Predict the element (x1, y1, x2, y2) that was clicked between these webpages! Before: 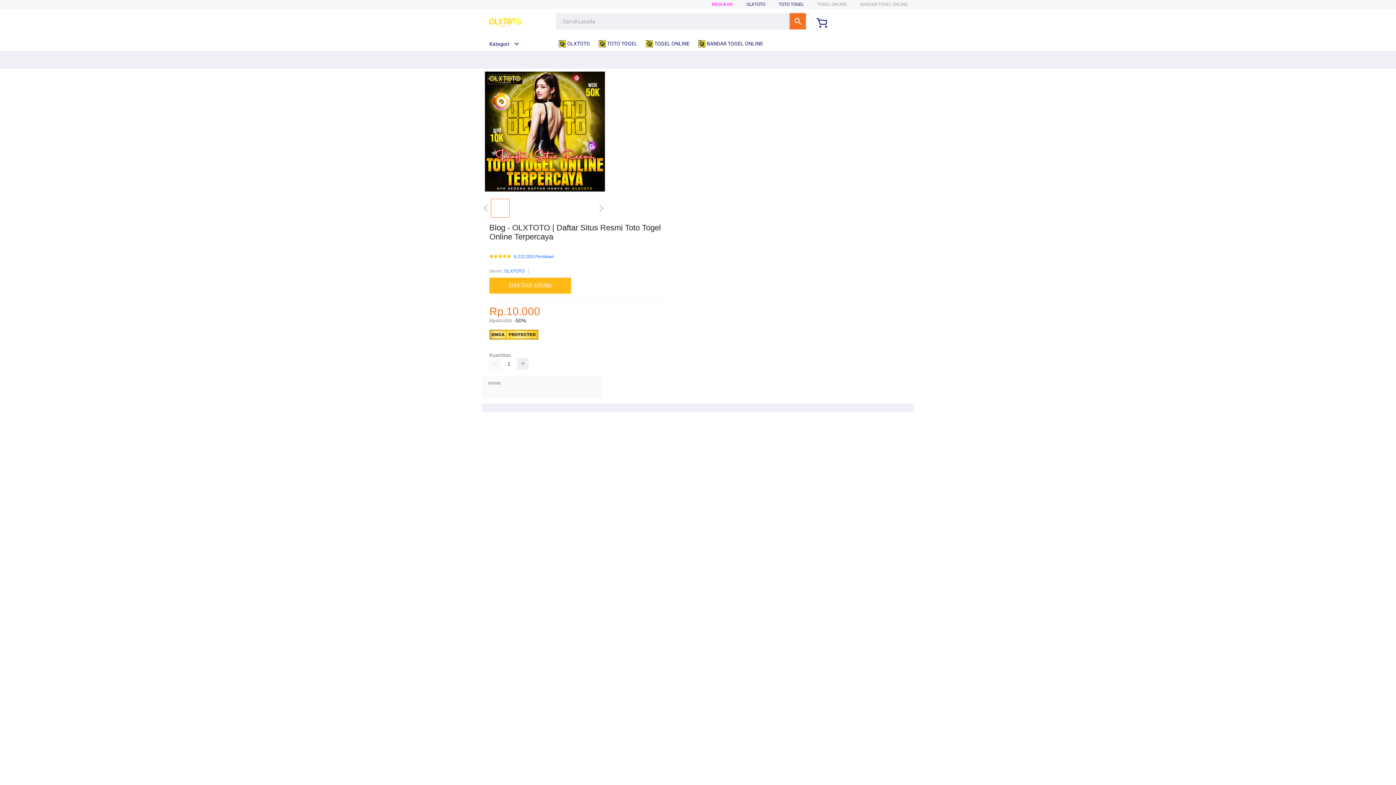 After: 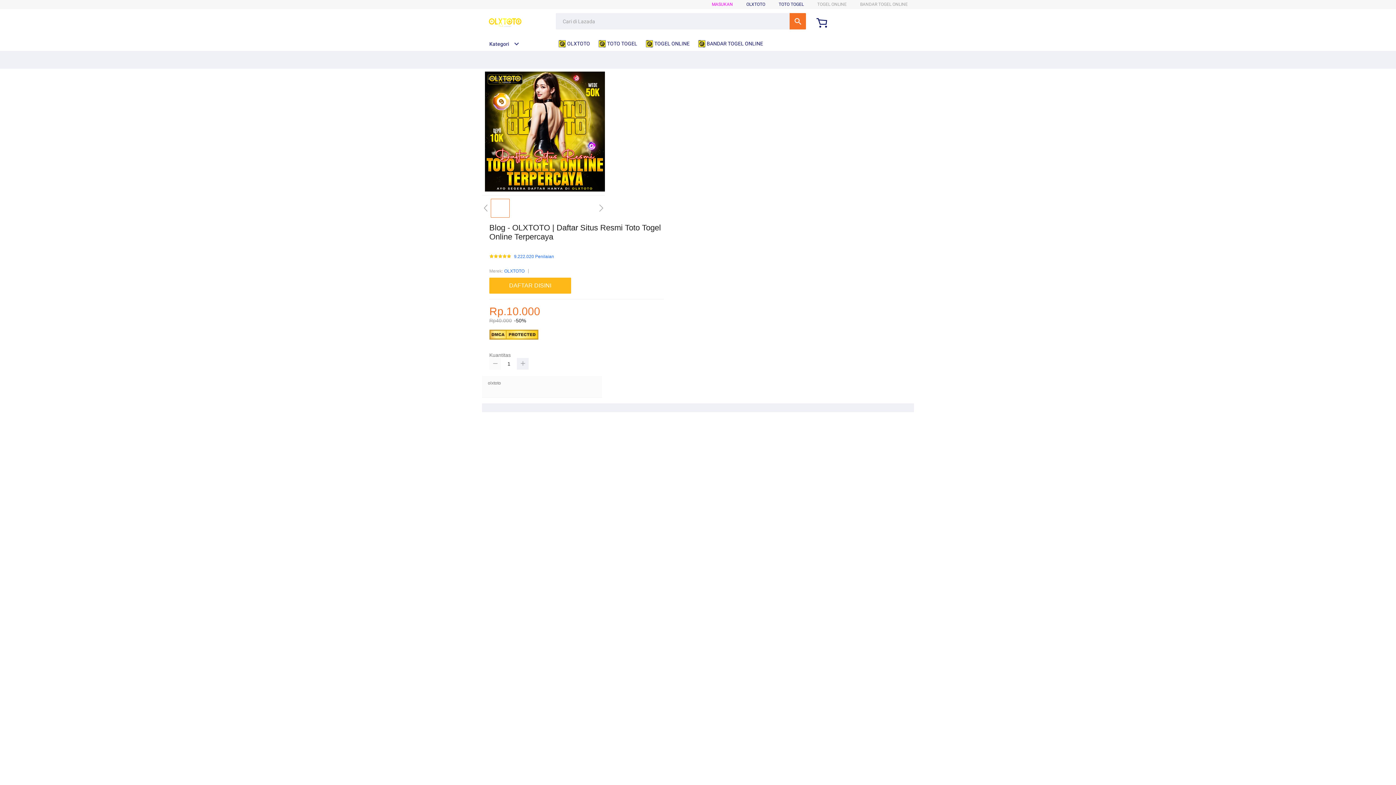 Action: bbox: (489, 358, 501, 369)